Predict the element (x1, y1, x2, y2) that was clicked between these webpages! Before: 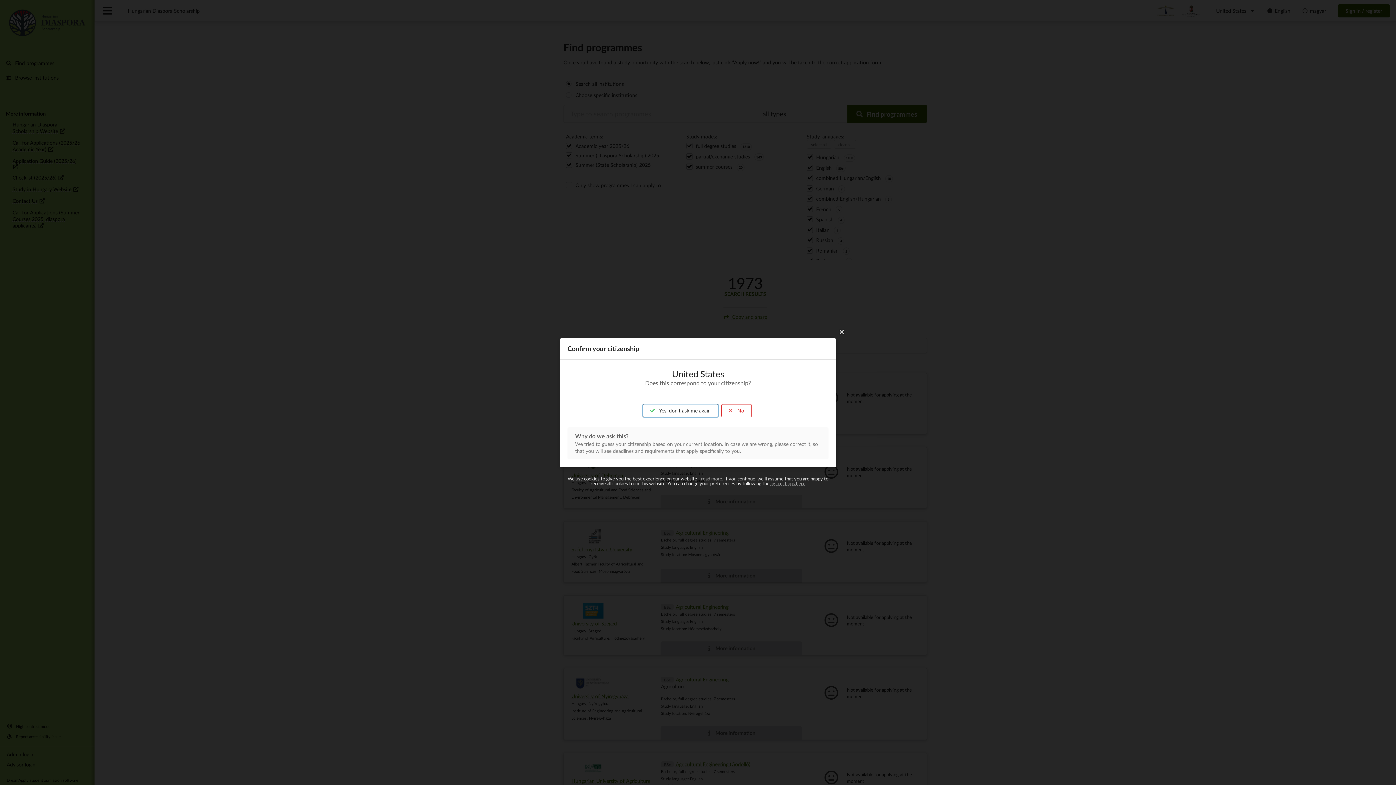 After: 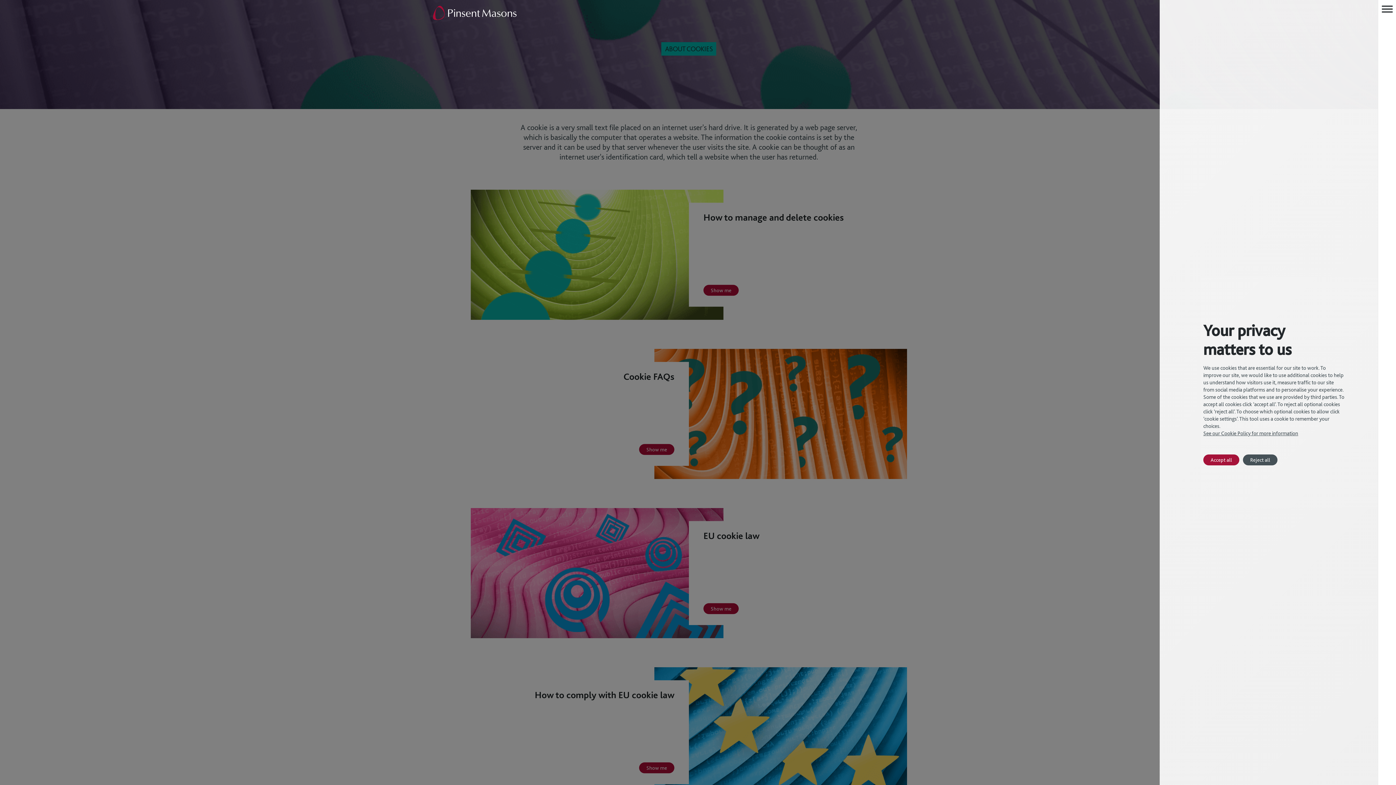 Action: label: instructions here bbox: (770, 480, 805, 486)